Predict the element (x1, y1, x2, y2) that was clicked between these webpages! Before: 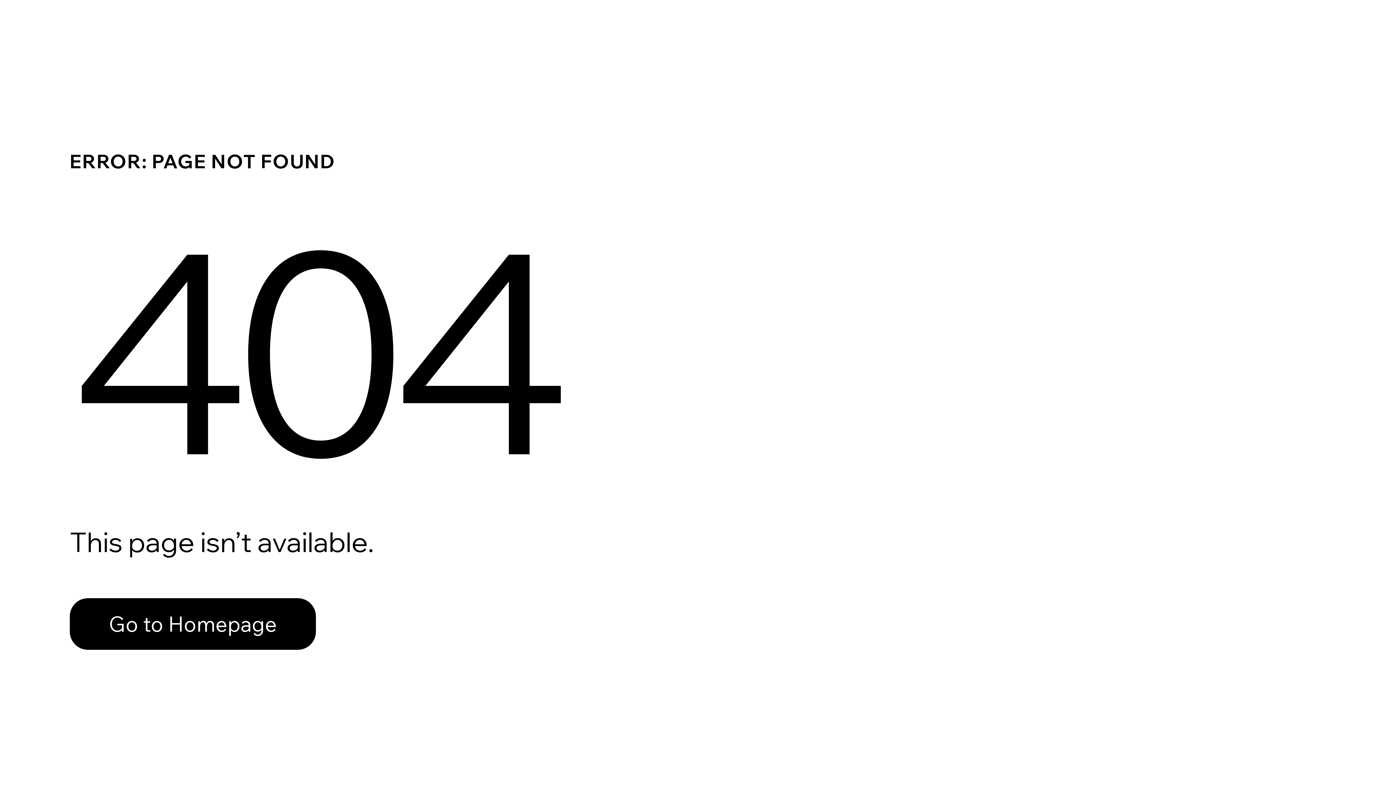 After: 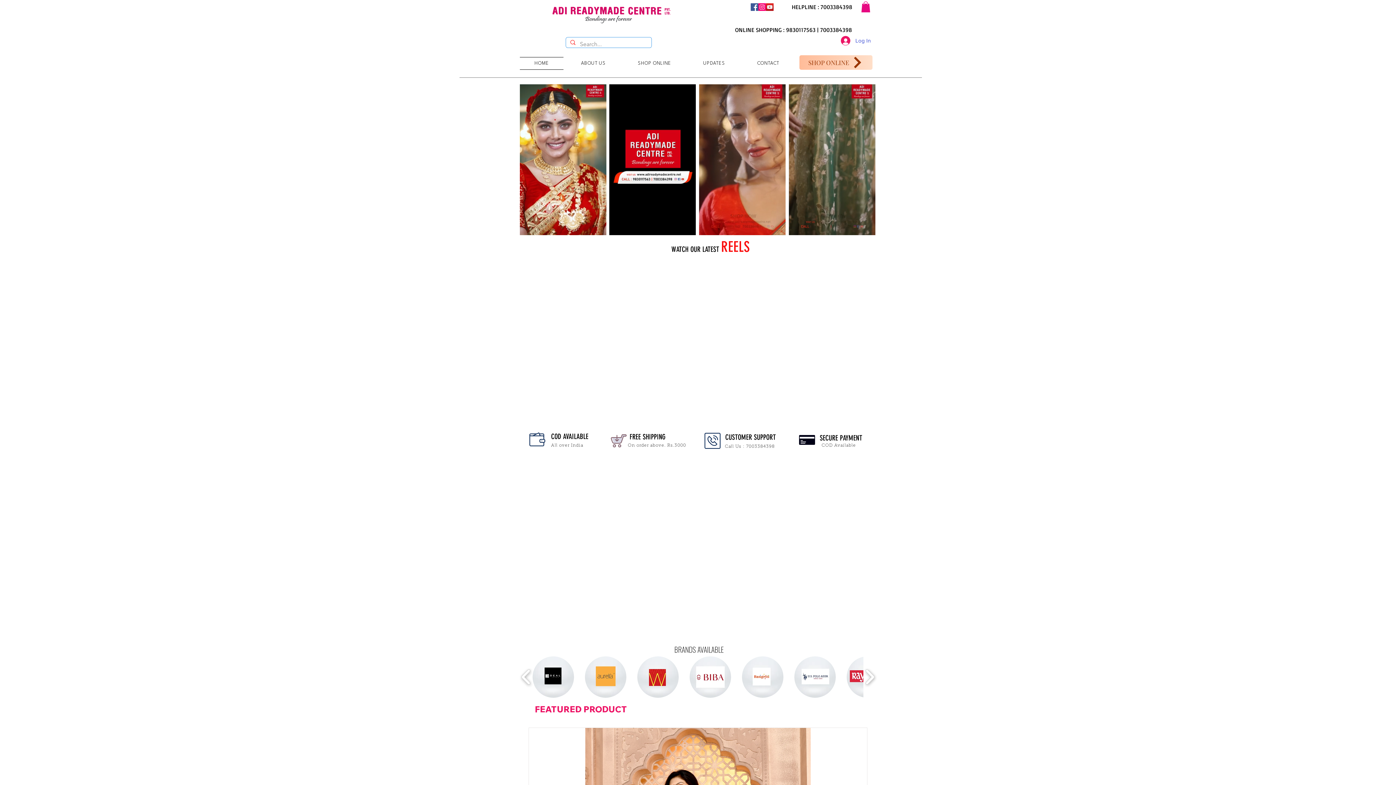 Action: bbox: (69, 598, 316, 650) label: Go to Homepage